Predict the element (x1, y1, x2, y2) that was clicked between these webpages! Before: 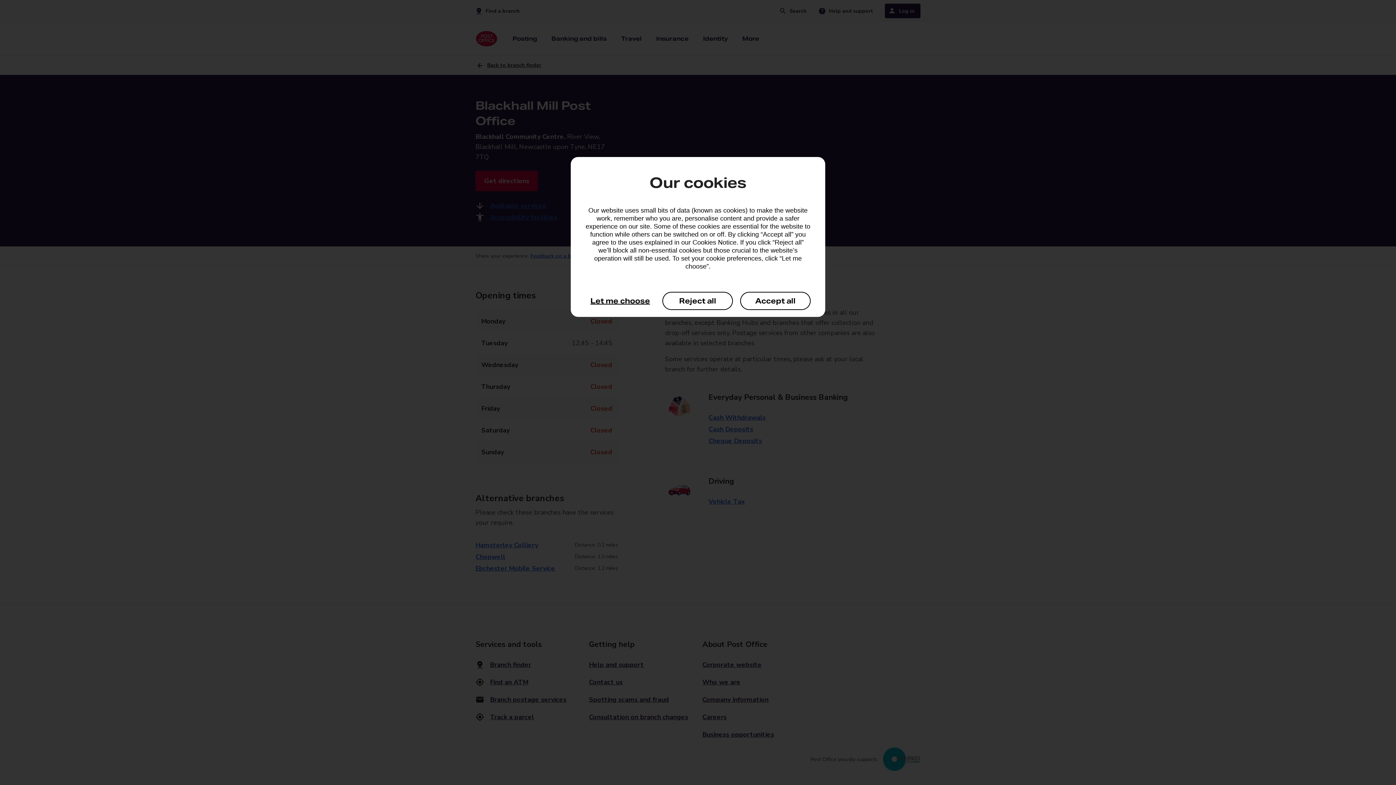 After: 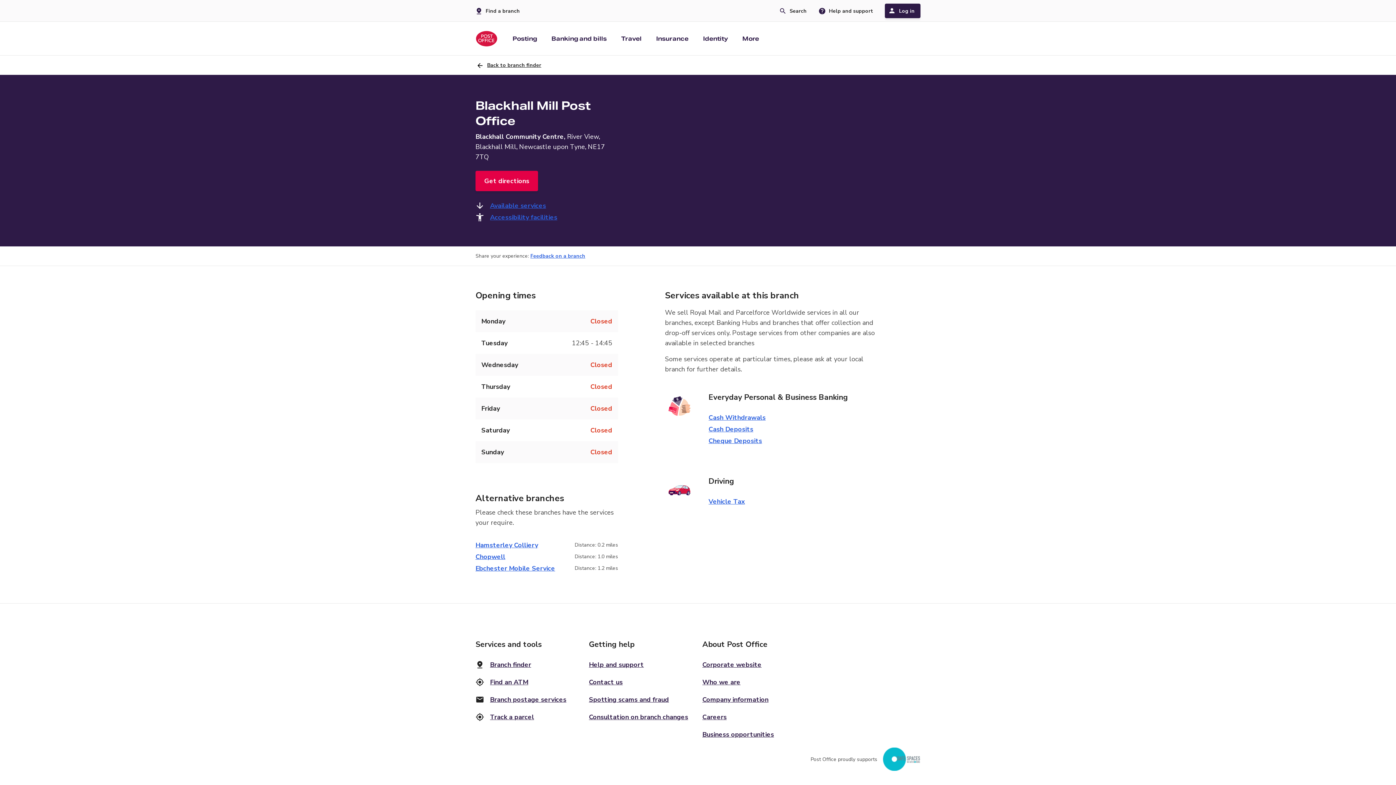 Action: bbox: (740, 292, 810, 310) label: Accept all